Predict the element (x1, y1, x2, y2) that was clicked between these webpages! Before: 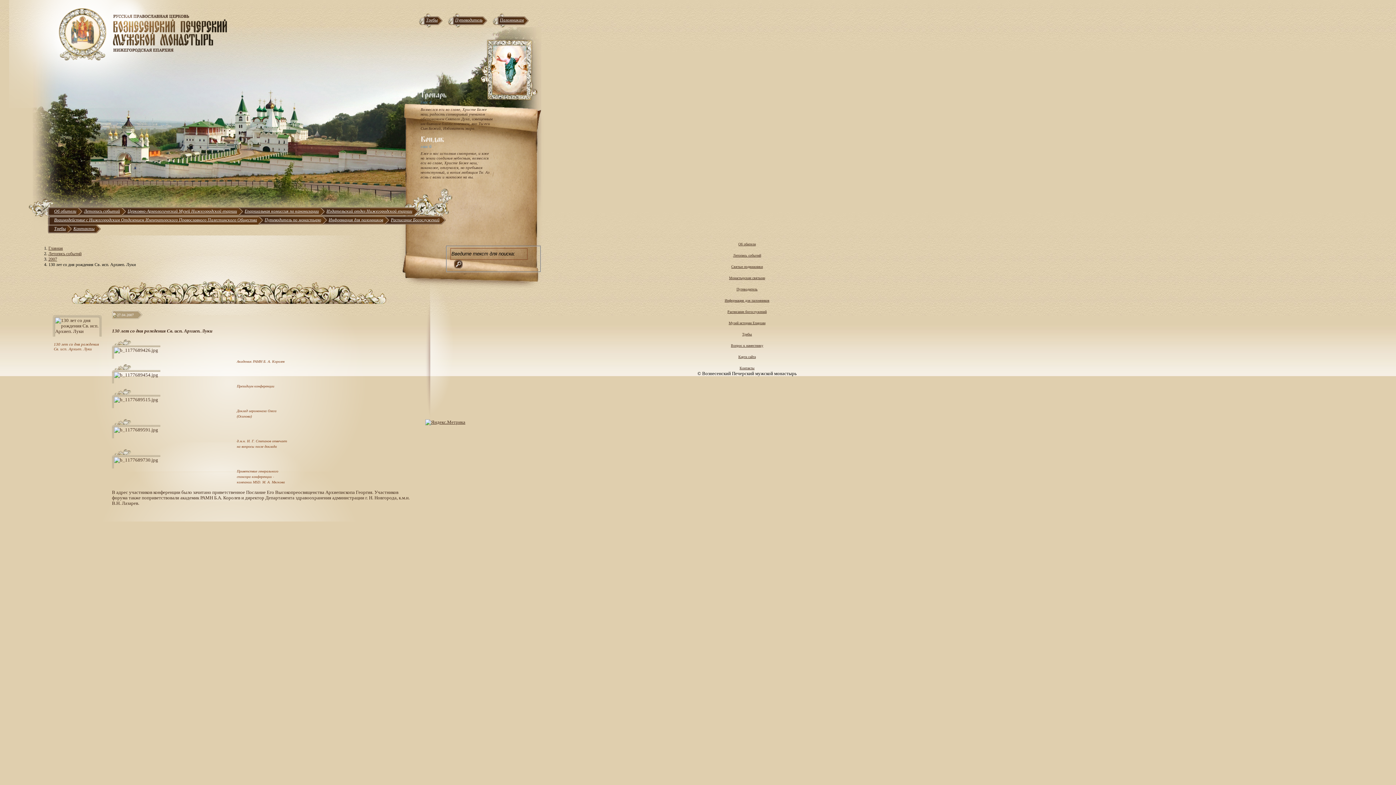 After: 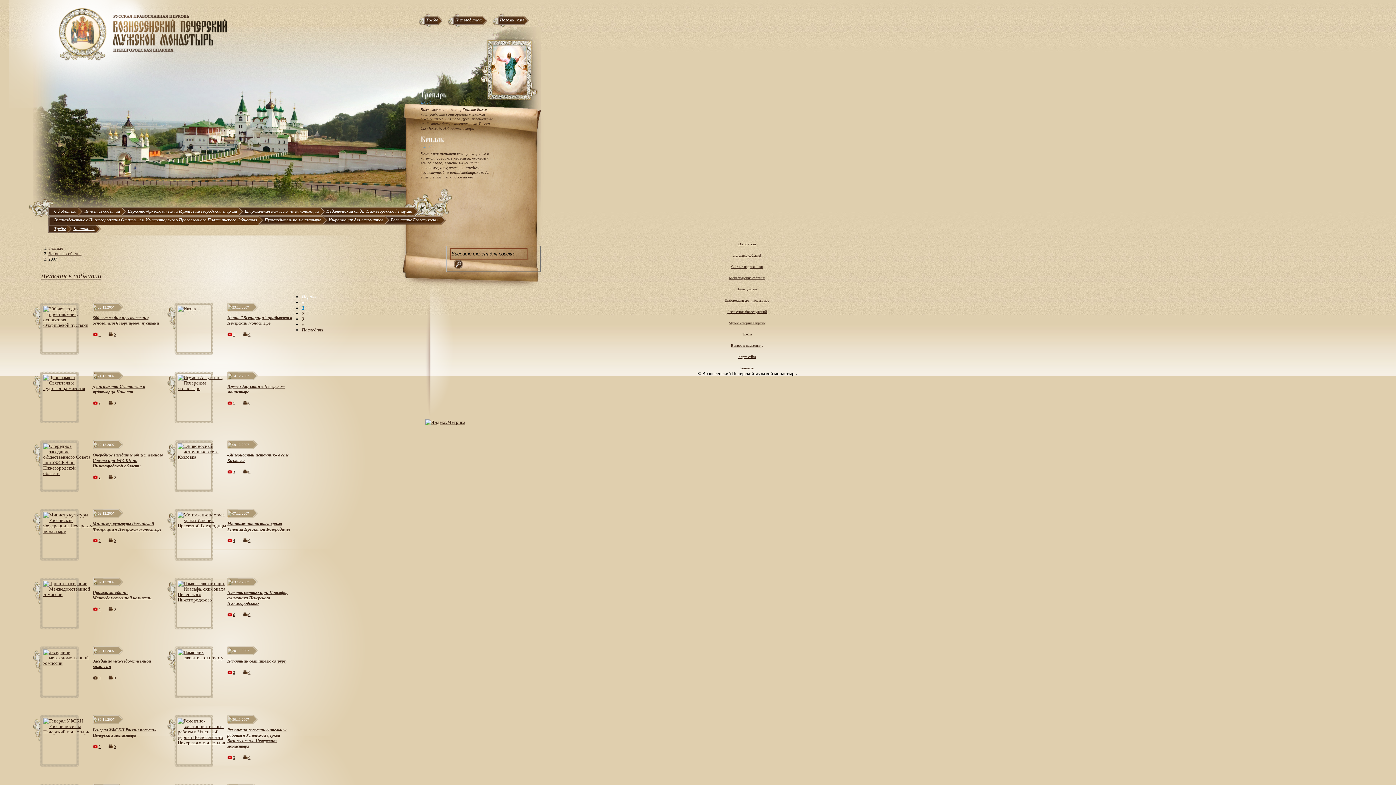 Action: label: 2007 bbox: (48, 256, 57, 261)